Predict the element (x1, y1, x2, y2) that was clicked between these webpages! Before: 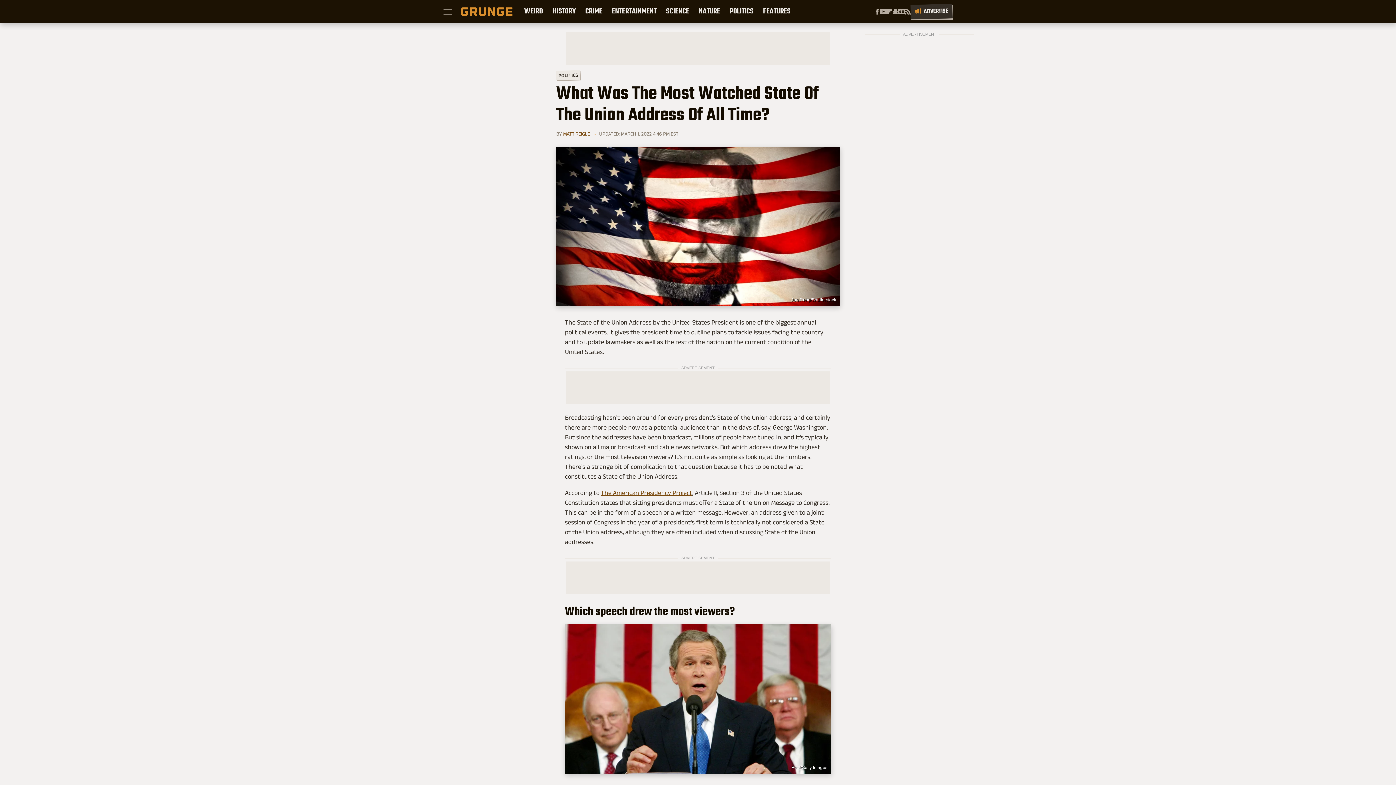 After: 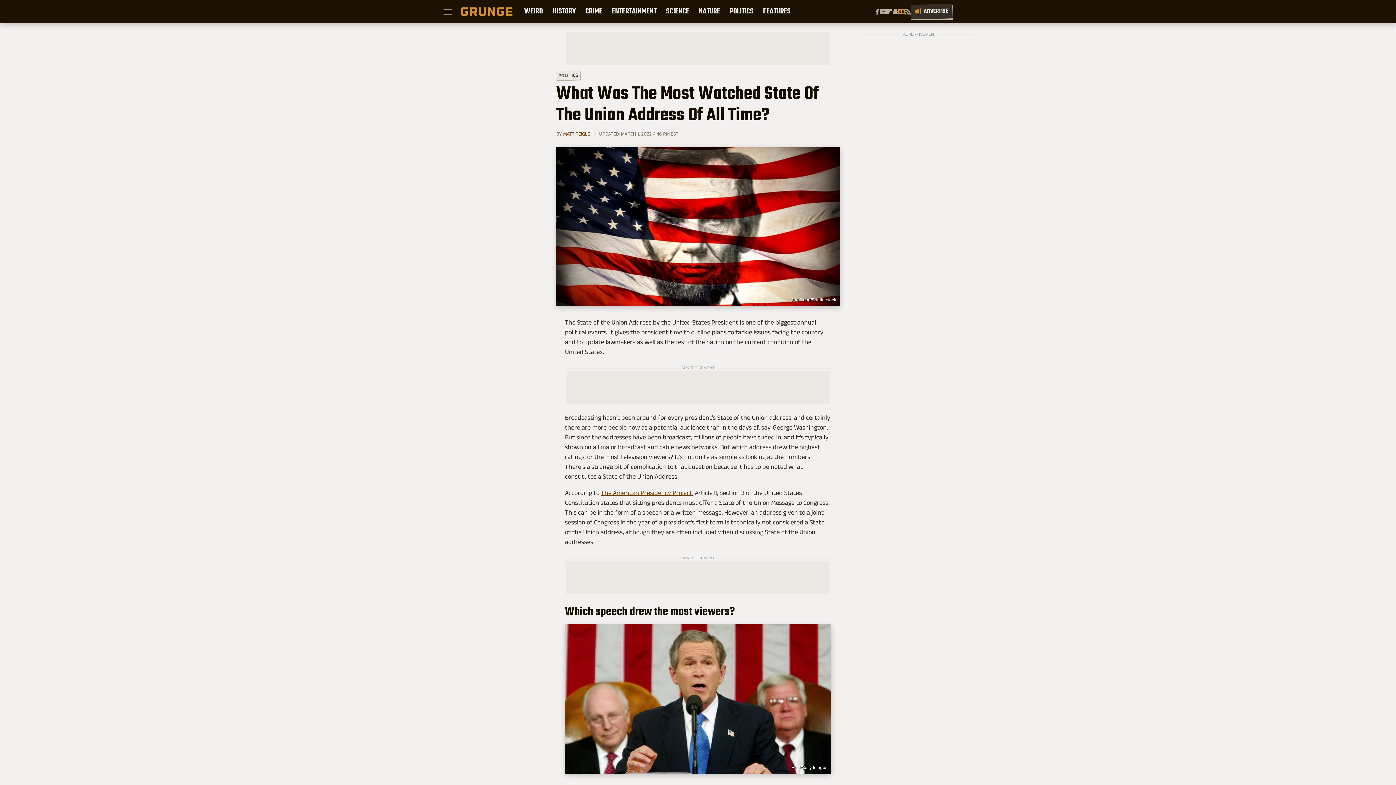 Action: label: Google bbox: (898, 8, 905, 14)